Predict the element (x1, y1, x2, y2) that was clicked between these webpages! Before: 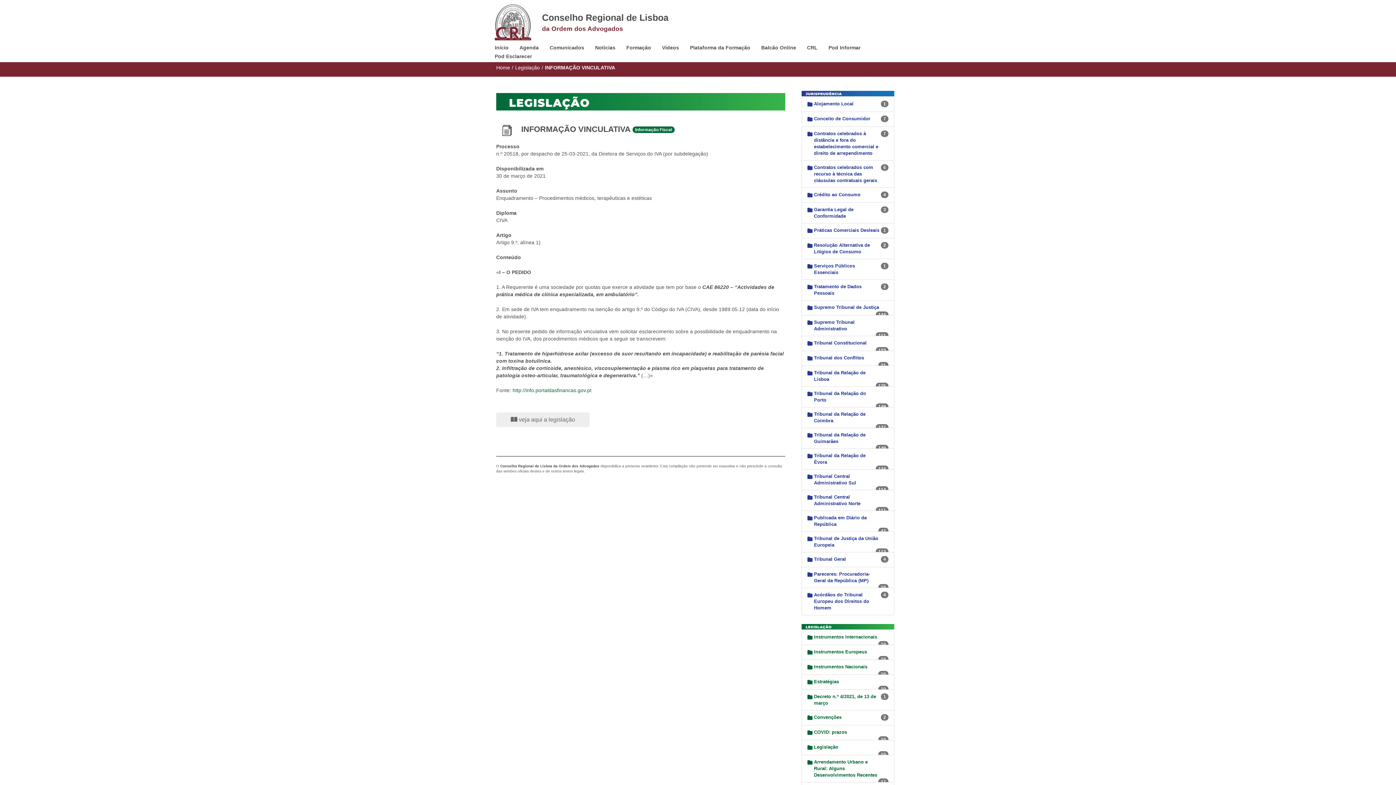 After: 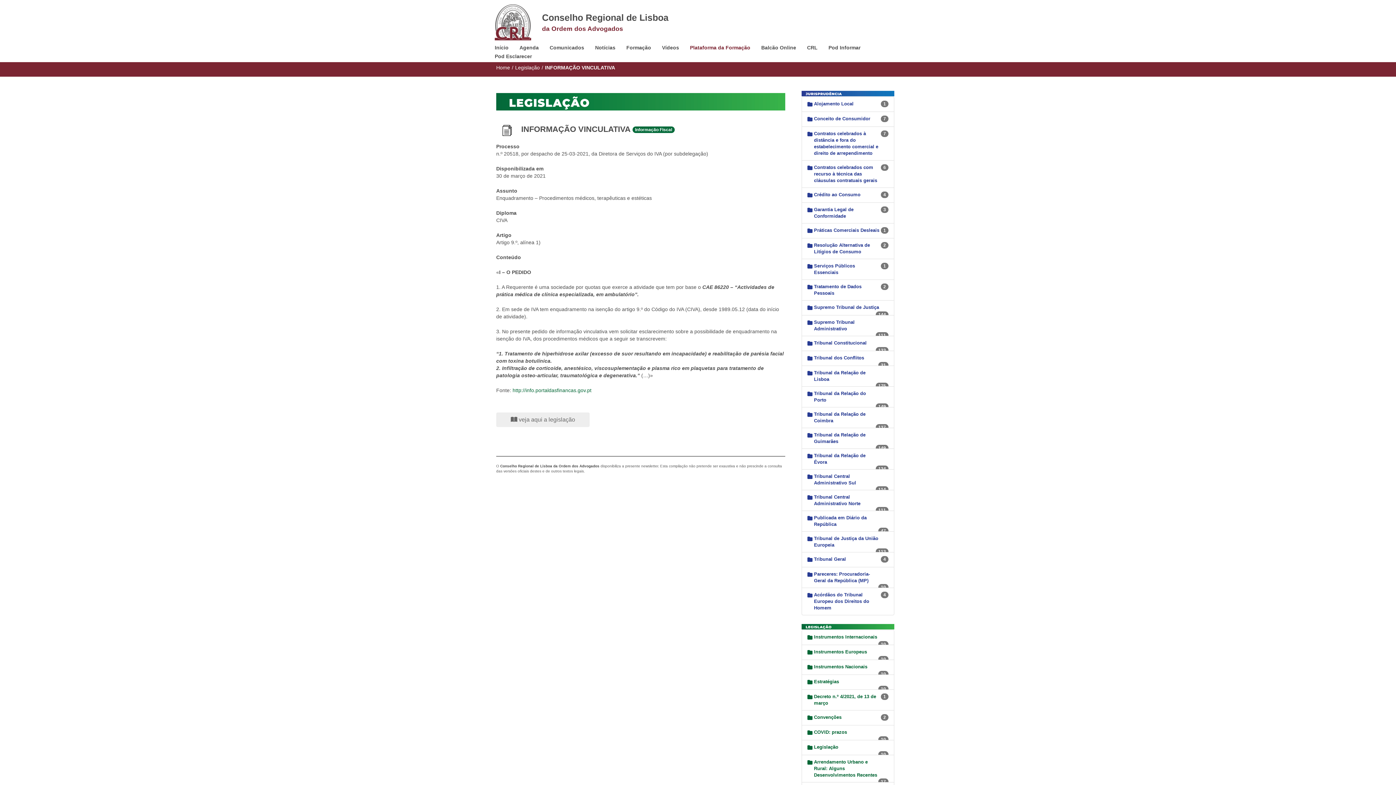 Action: label: Plataforma da Formação bbox: (684, 43, 756, 52)